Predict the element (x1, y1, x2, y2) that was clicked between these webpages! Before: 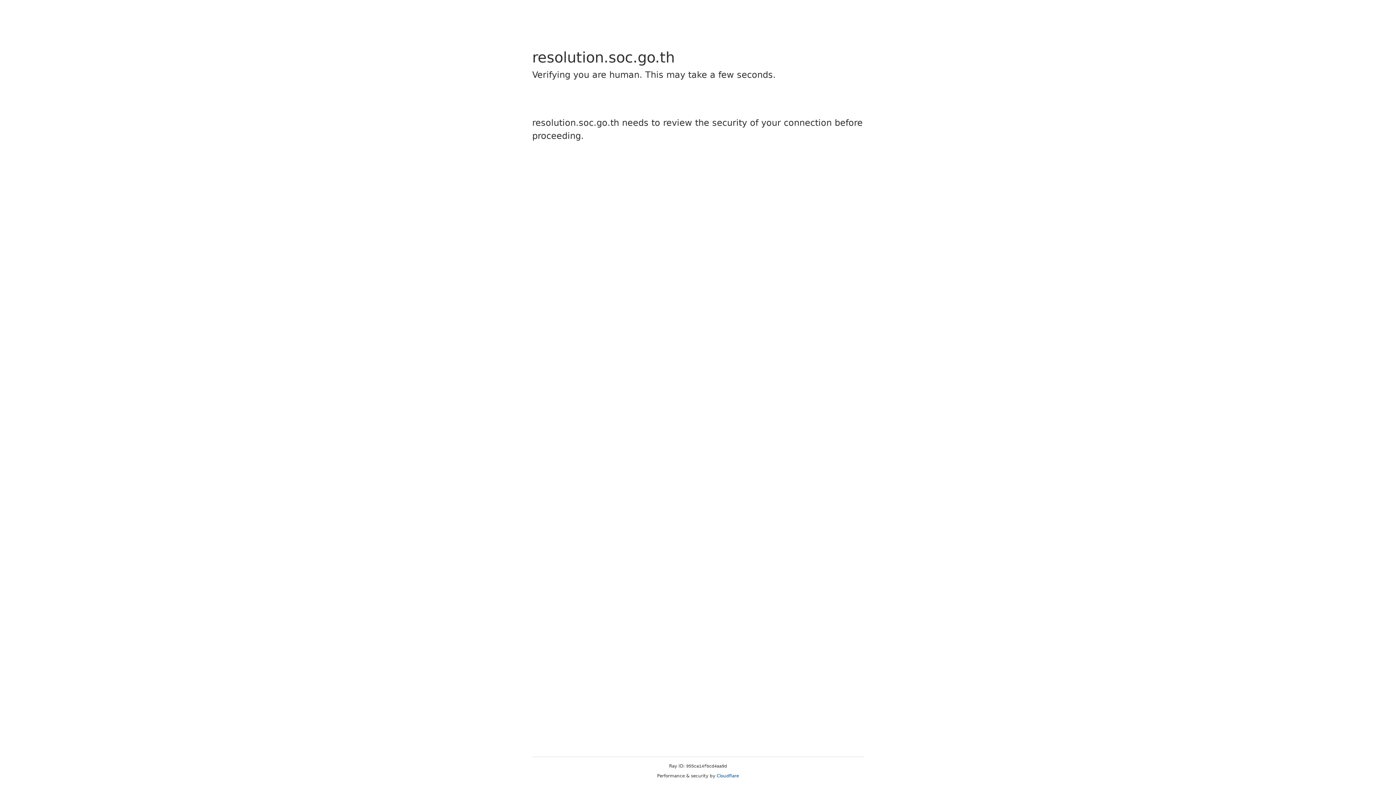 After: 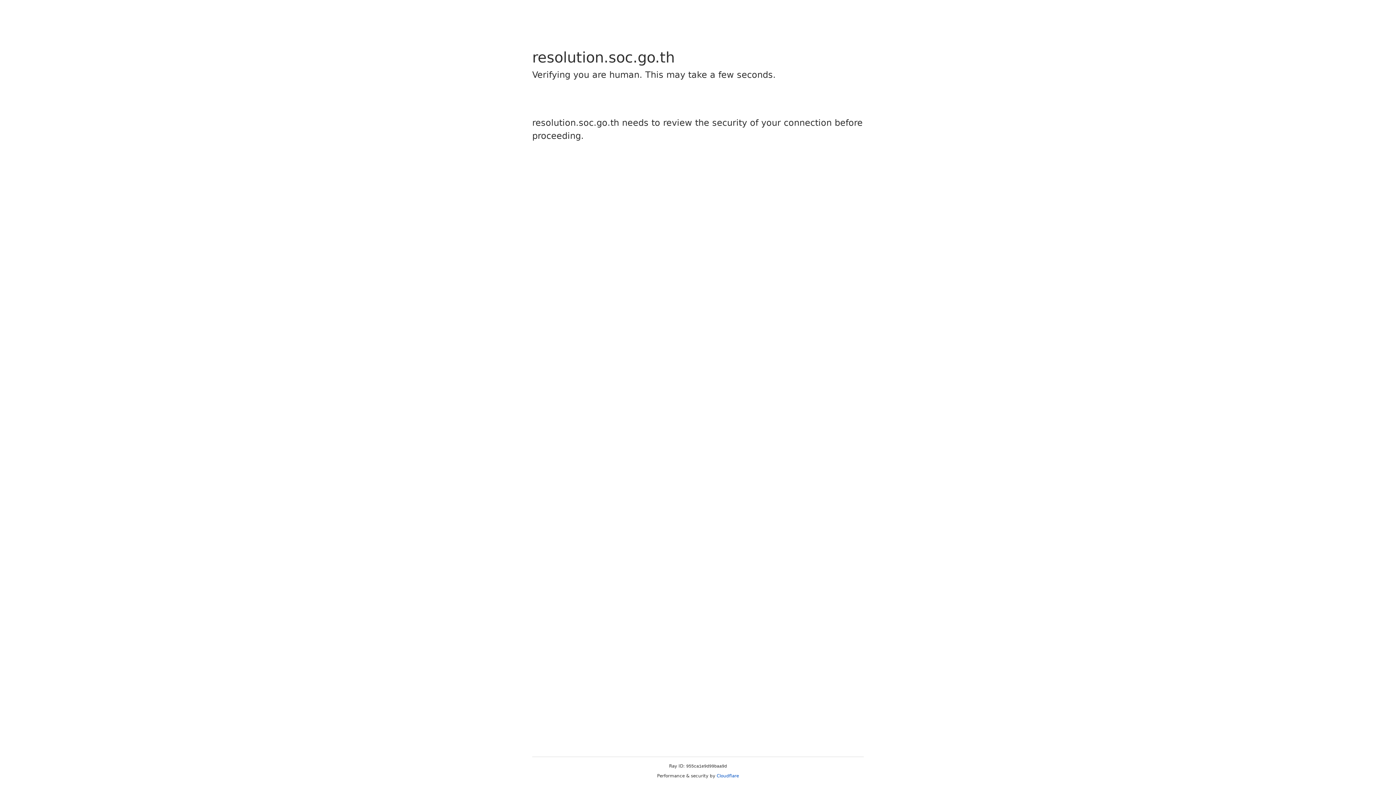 Action: label: Cloudflare bbox: (716, 773, 739, 778)